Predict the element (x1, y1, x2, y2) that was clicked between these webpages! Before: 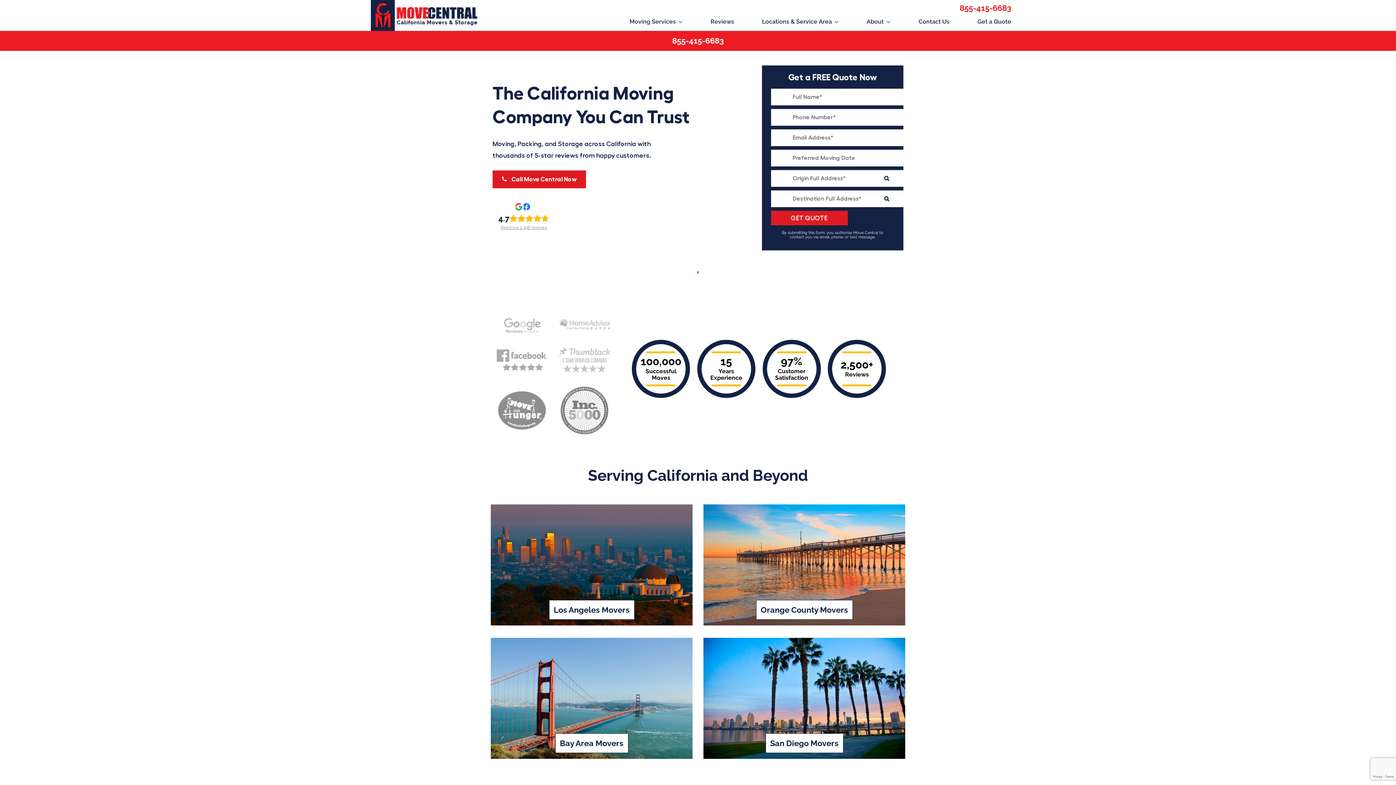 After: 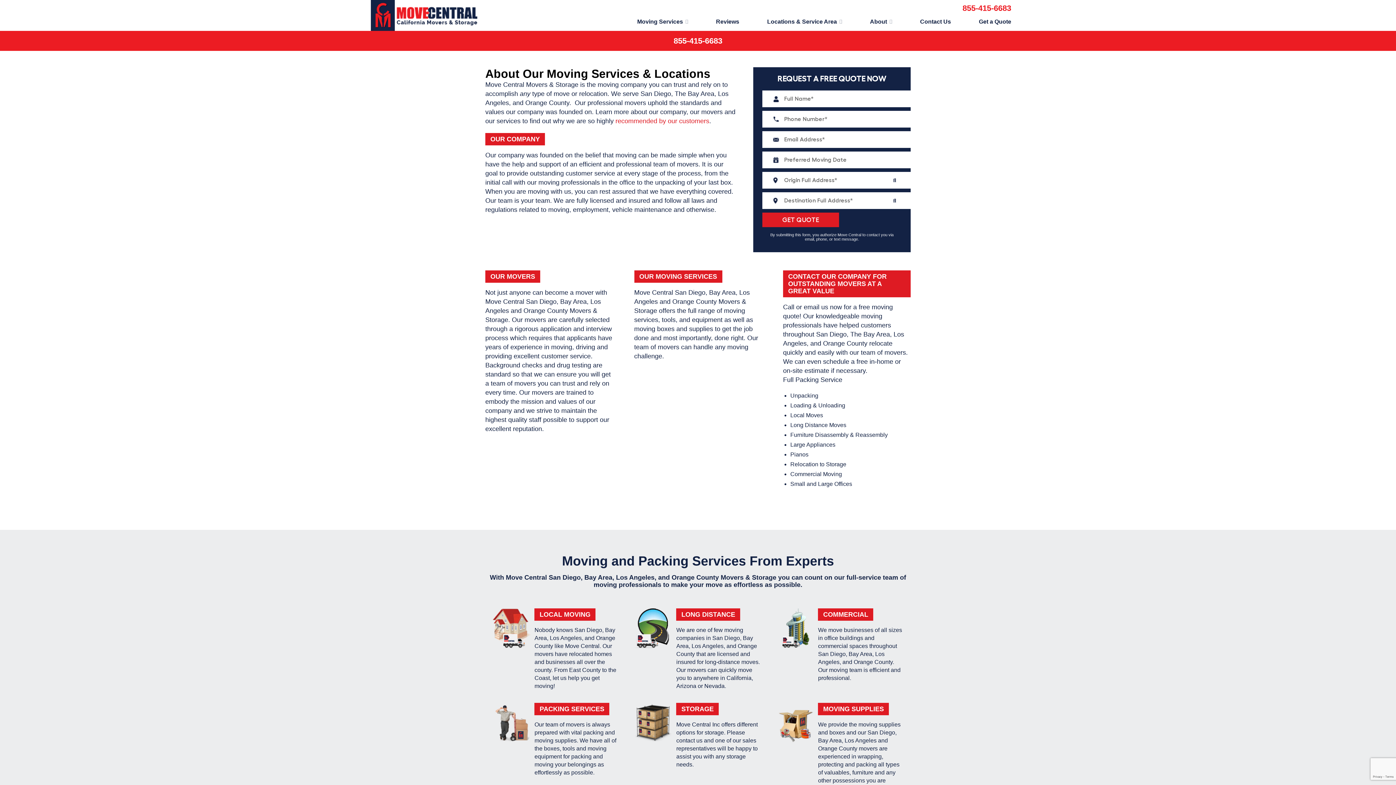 Action: bbox: (866, 14, 890, 29) label: About